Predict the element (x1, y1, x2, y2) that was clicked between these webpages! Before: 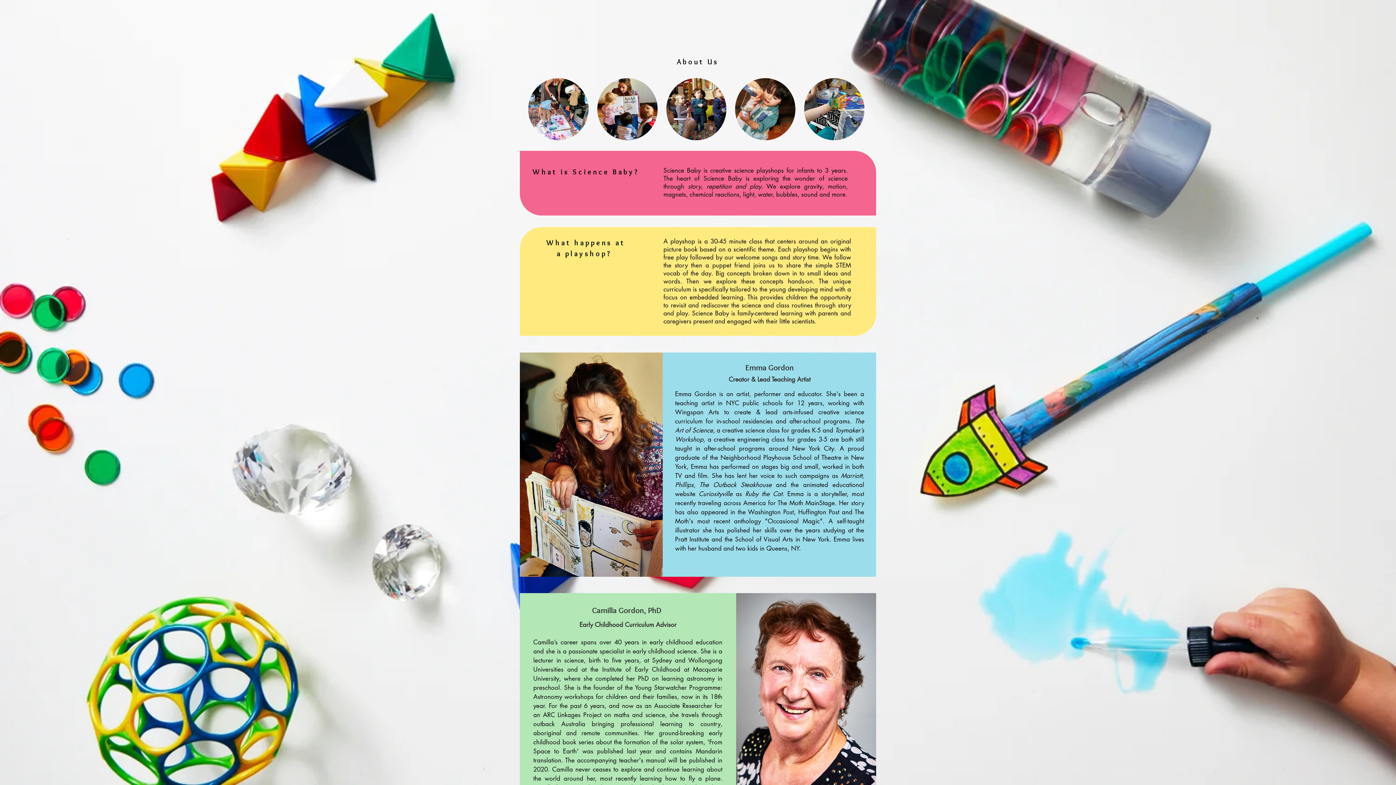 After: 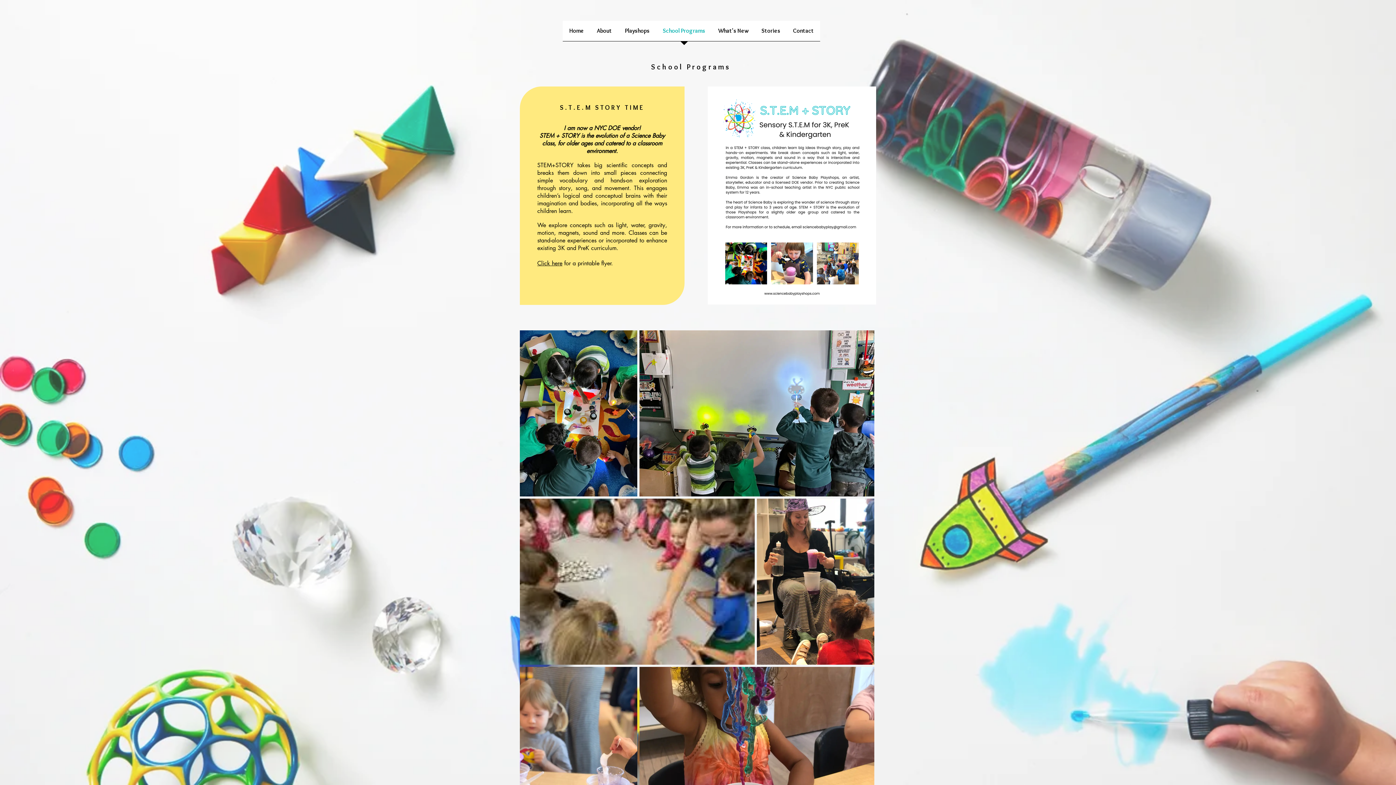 Action: bbox: (656, 20, 712, 45) label: School Programs